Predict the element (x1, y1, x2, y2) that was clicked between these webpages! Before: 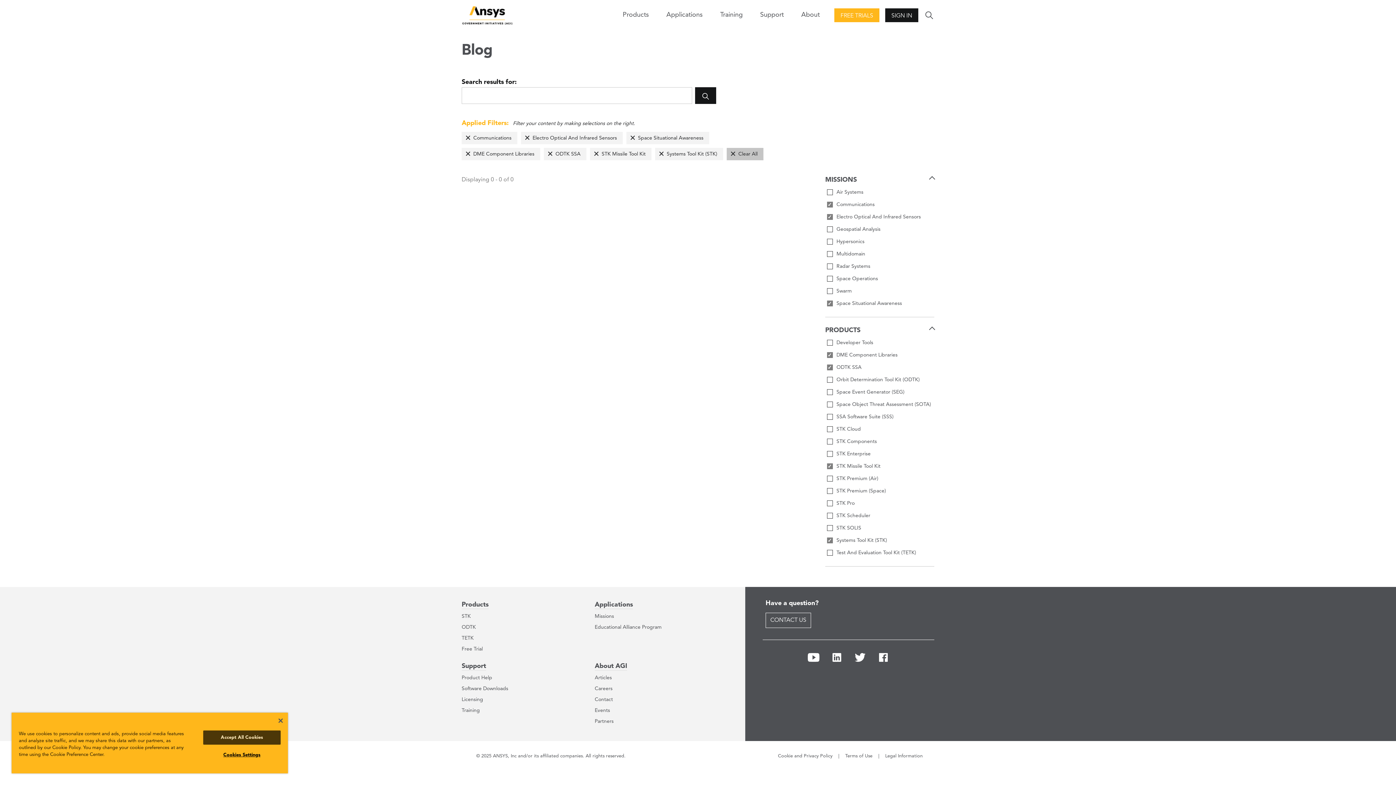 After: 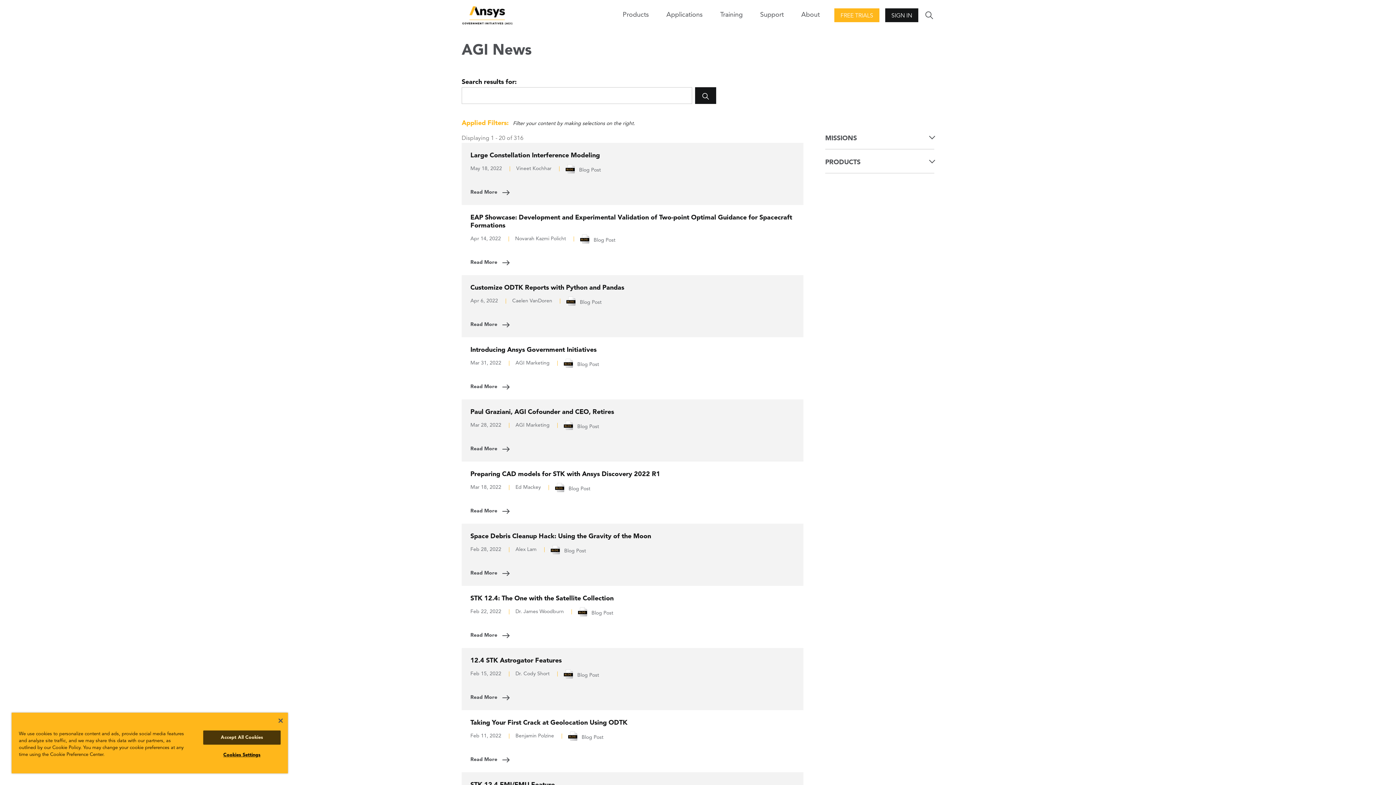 Action: label: Articles bbox: (594, 675, 612, 680)